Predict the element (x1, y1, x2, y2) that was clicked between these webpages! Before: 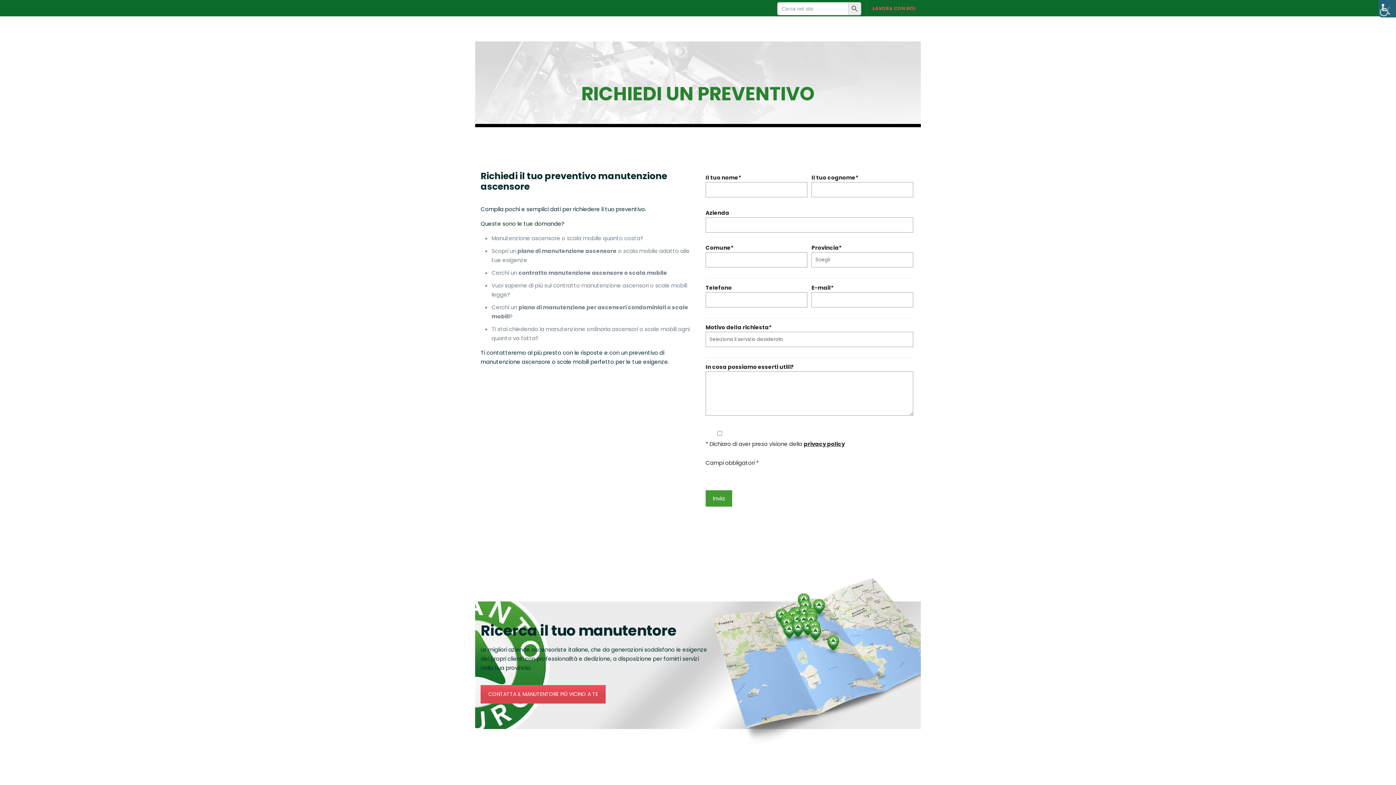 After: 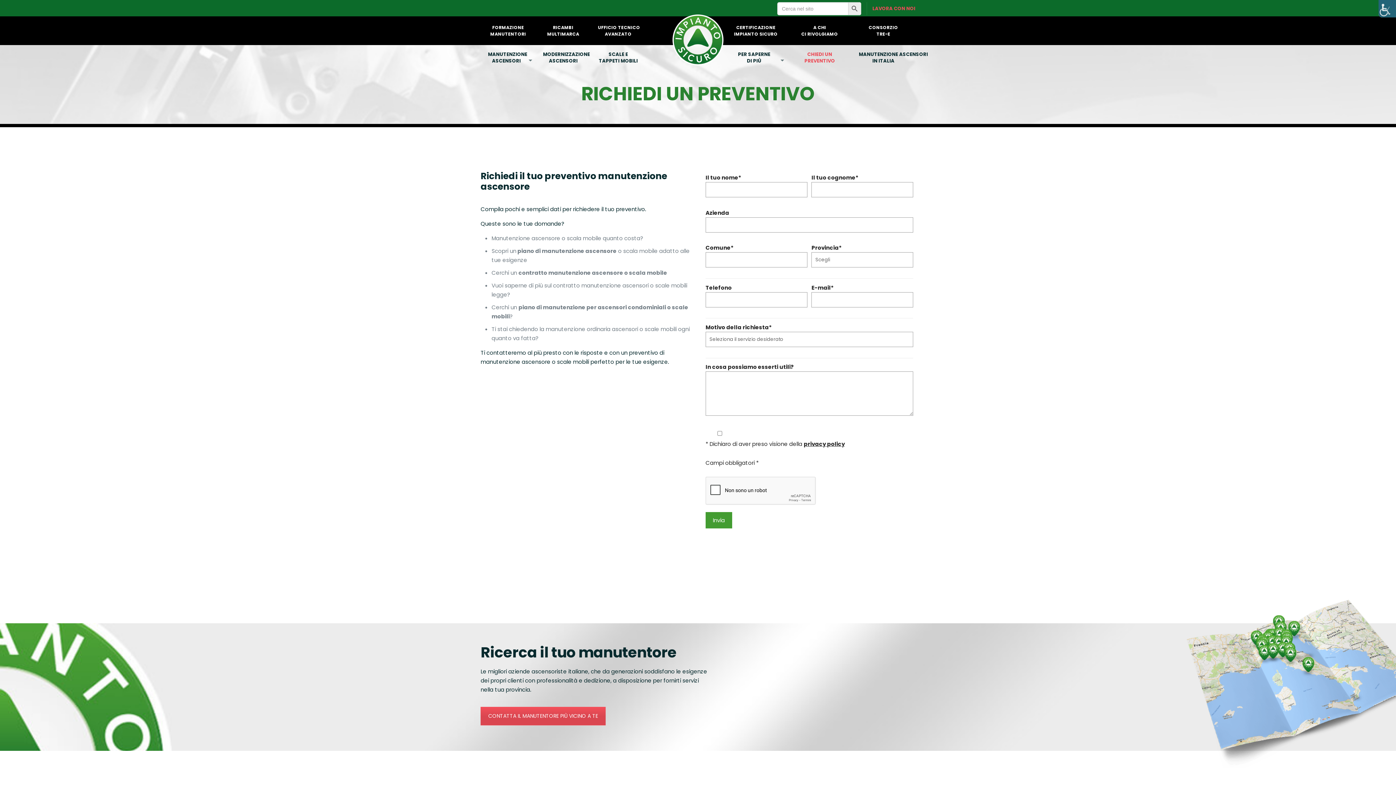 Action: label: privacy policy bbox: (803, 440, 845, 448)